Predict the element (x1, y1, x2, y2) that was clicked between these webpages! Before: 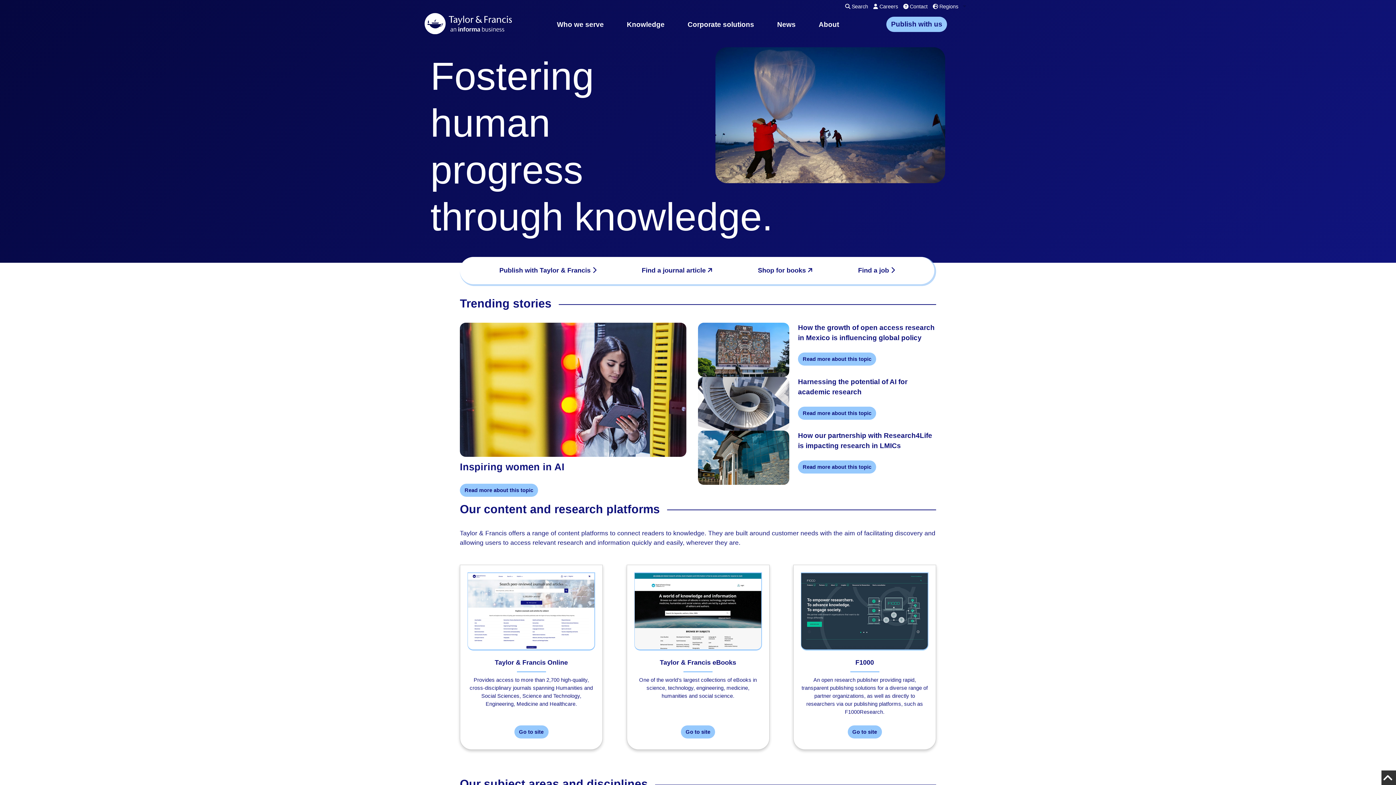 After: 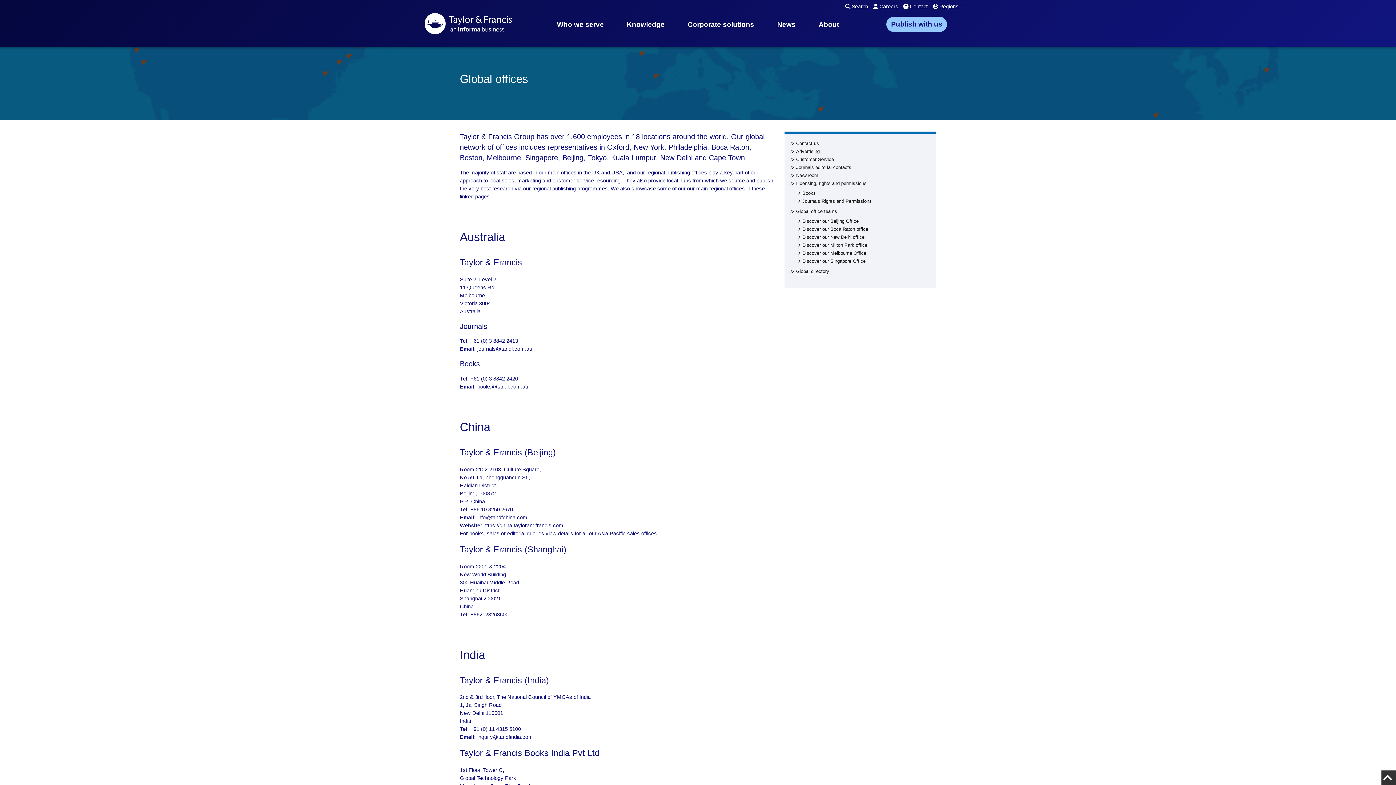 Action: bbox: (930, 1, 971, 11) label:  Regions